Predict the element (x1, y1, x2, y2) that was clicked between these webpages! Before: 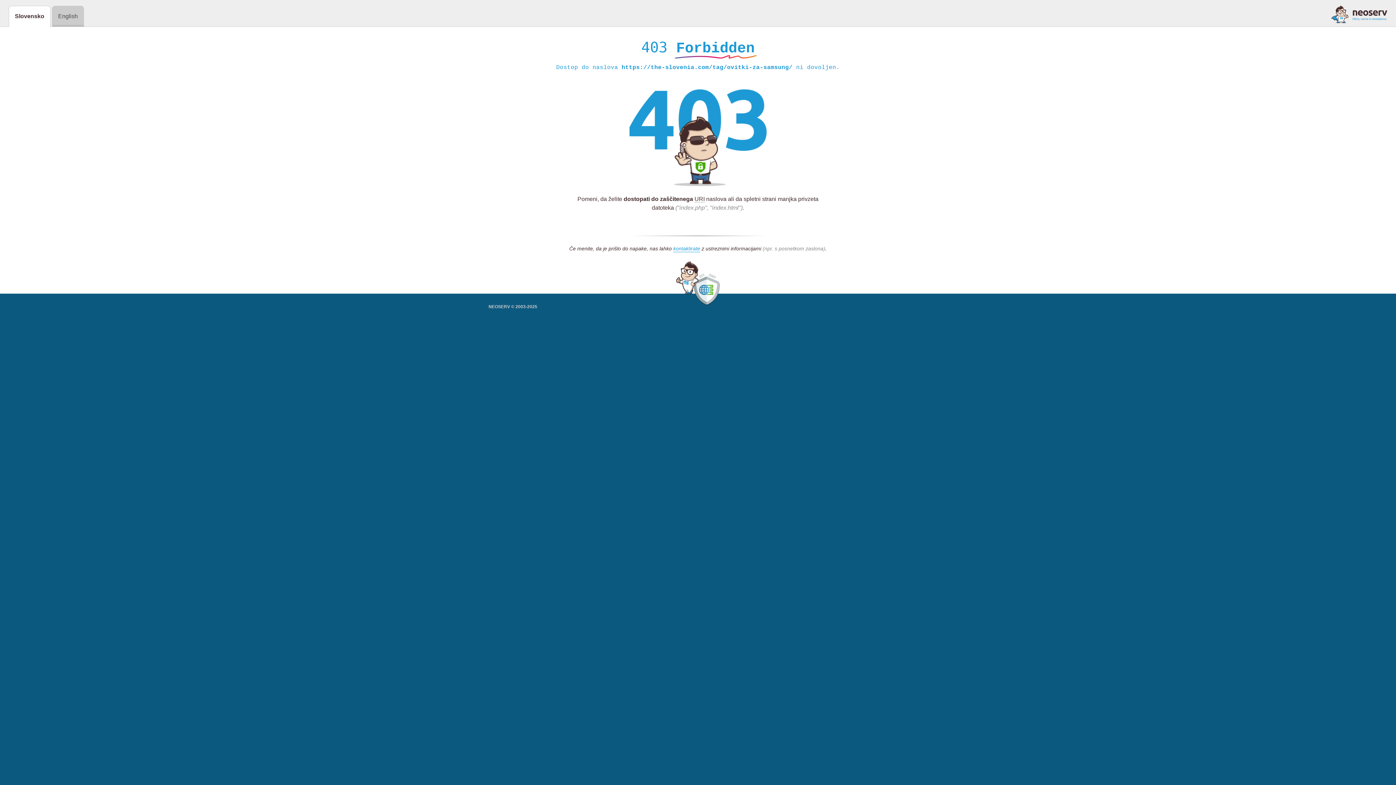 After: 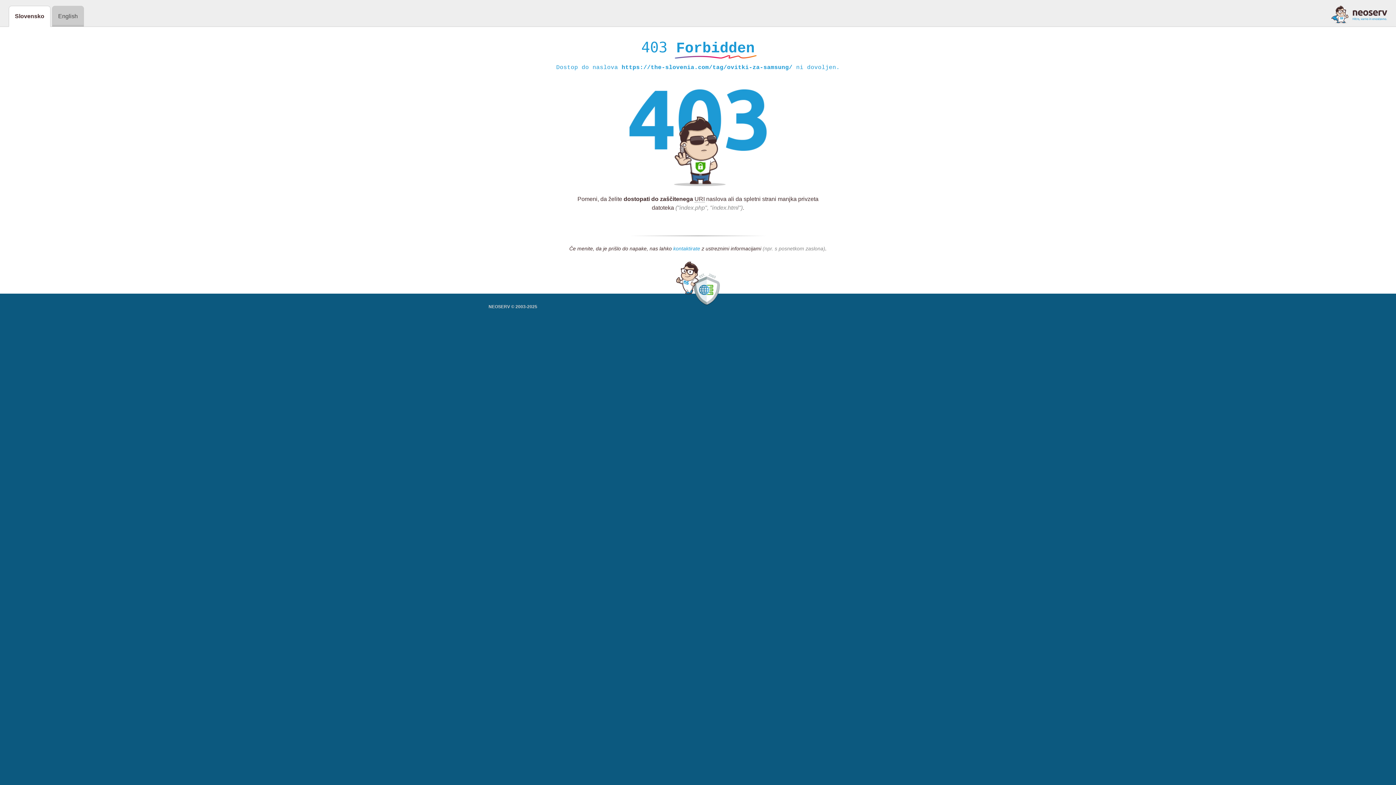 Action: label: kontaktirate bbox: (673, 245, 700, 252)